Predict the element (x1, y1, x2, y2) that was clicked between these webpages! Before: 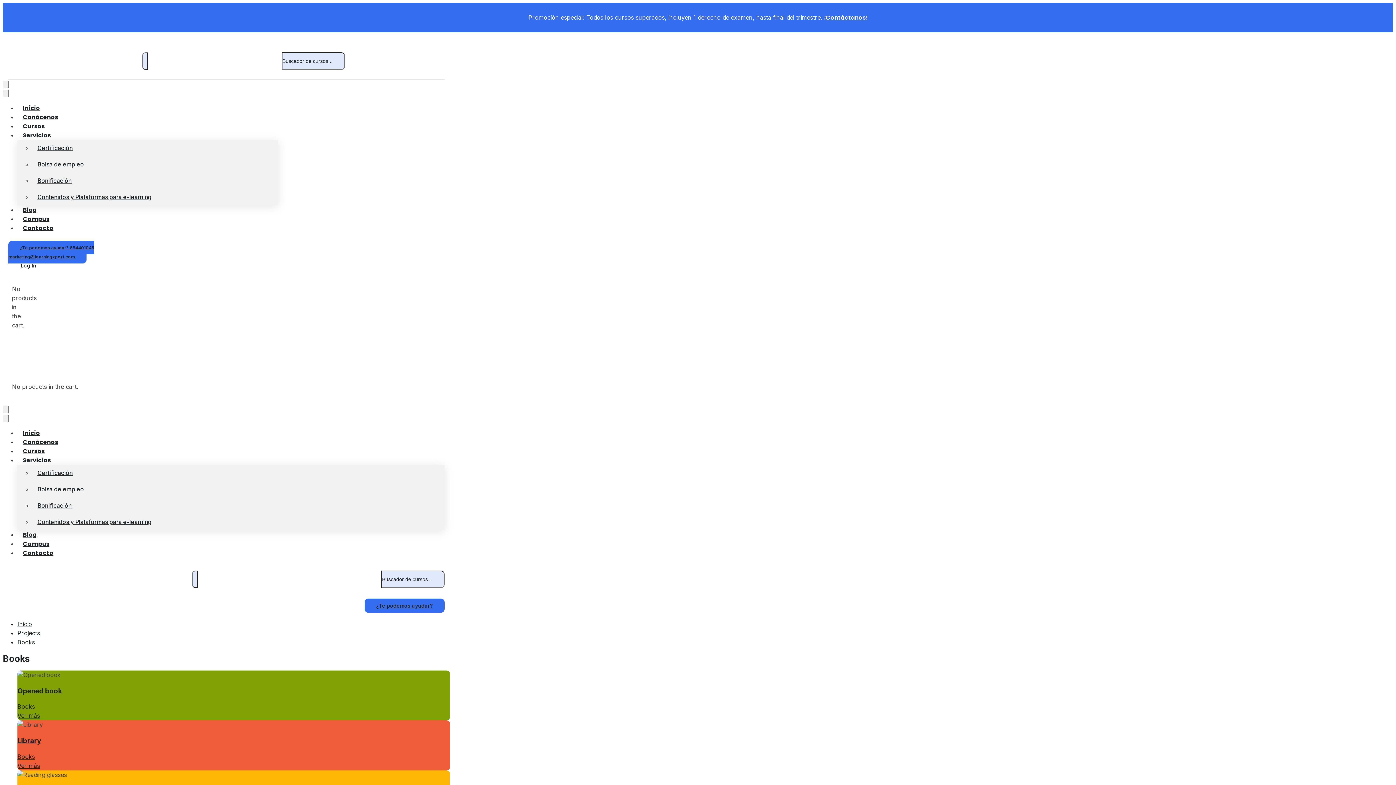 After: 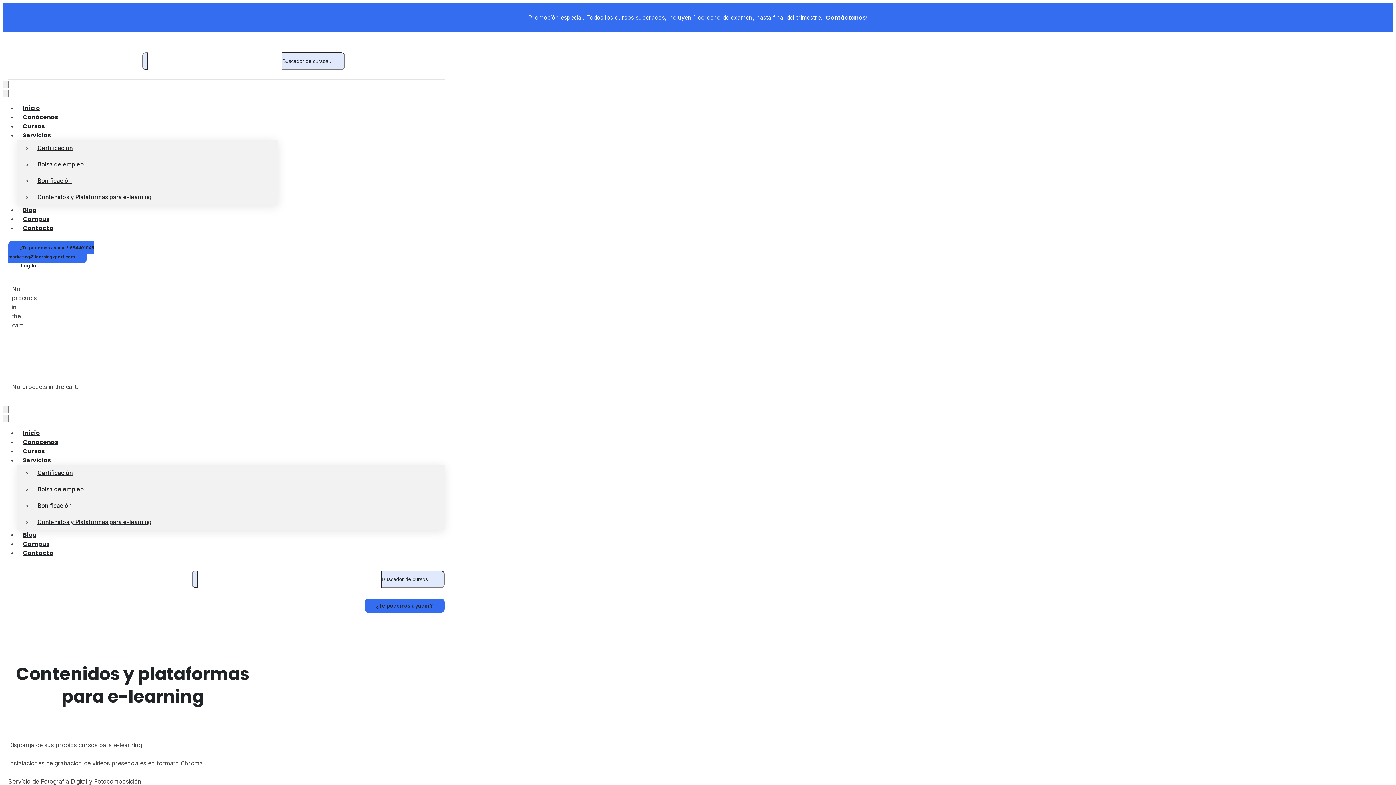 Action: bbox: (37, 193, 151, 200) label: Contenidos y Plataformas para e-learning